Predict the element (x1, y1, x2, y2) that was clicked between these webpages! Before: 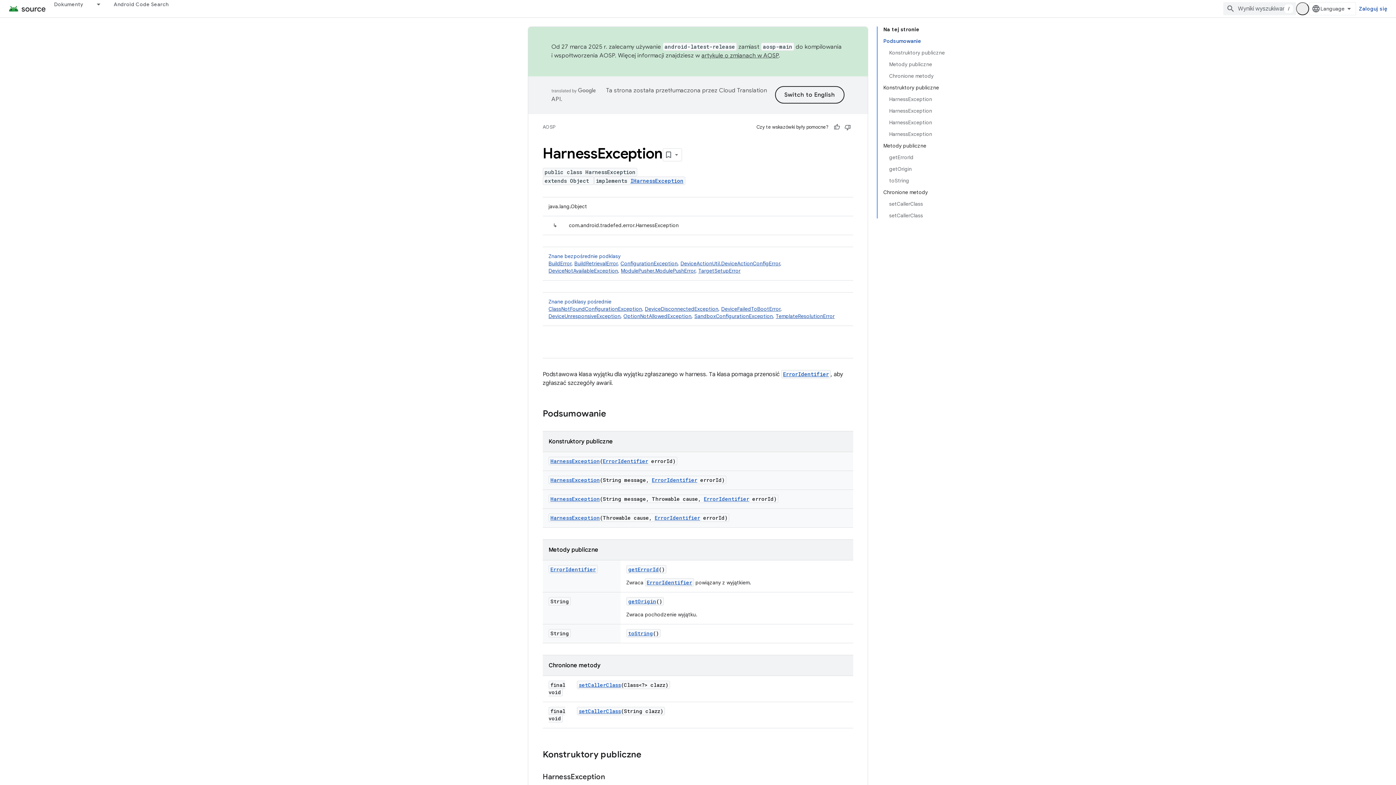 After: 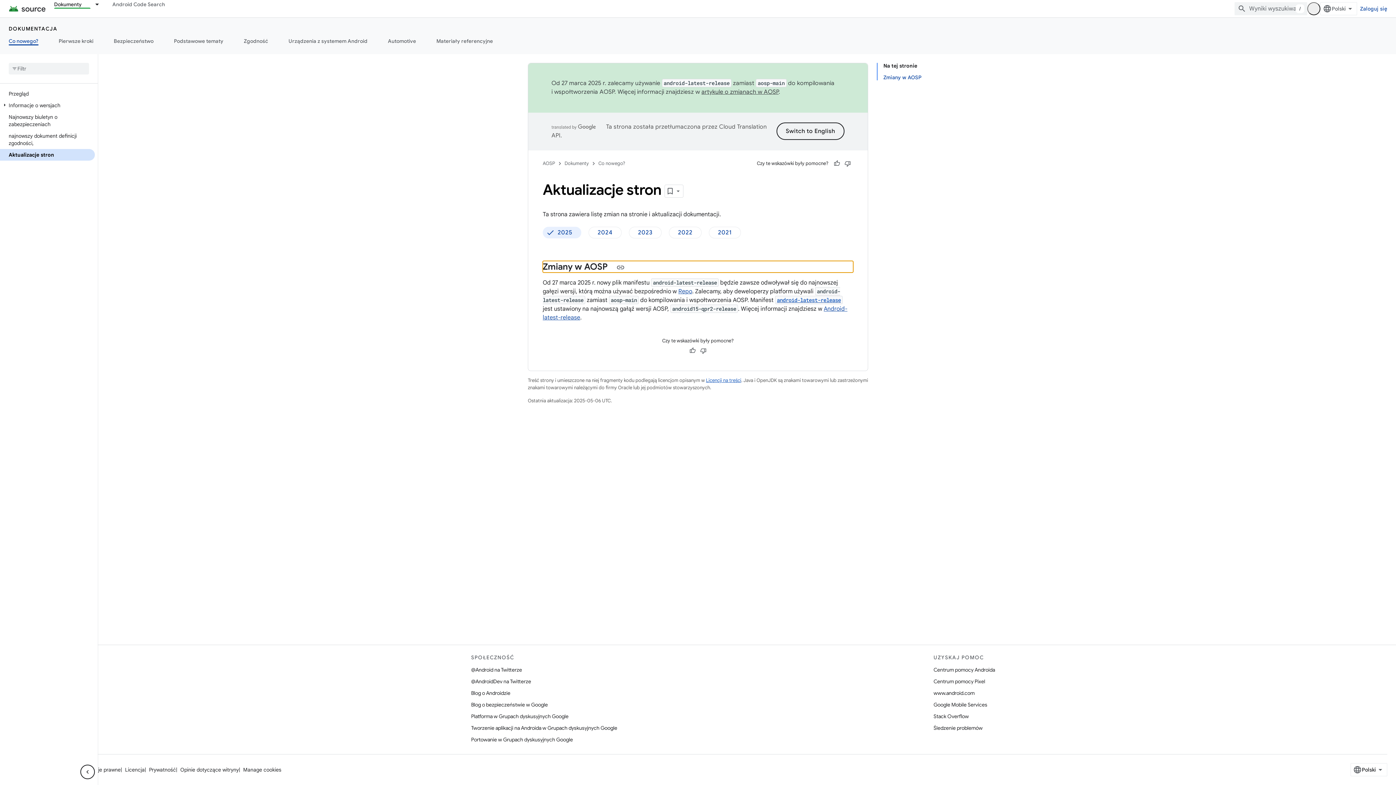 Action: bbox: (701, 52, 778, 59) label: artykule o zmianach w AOSP